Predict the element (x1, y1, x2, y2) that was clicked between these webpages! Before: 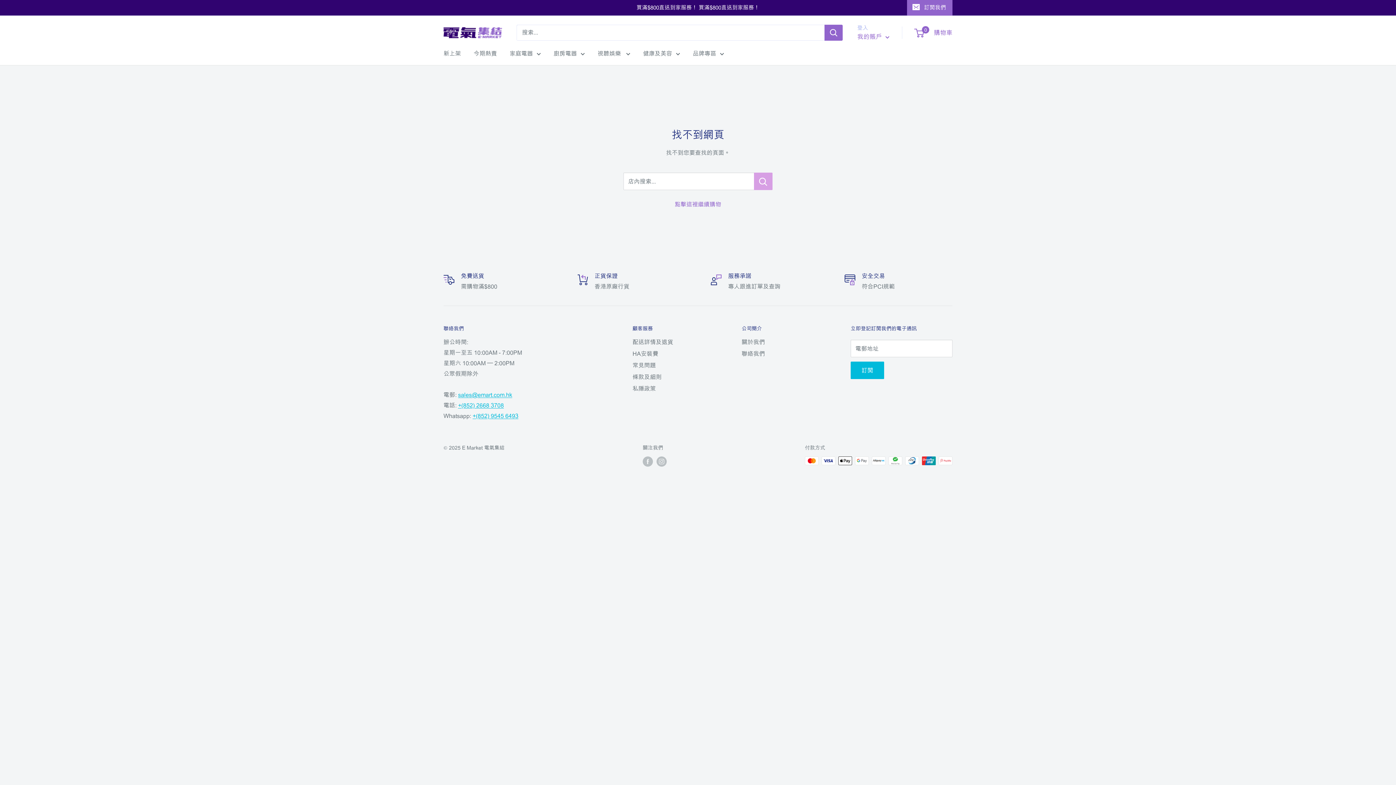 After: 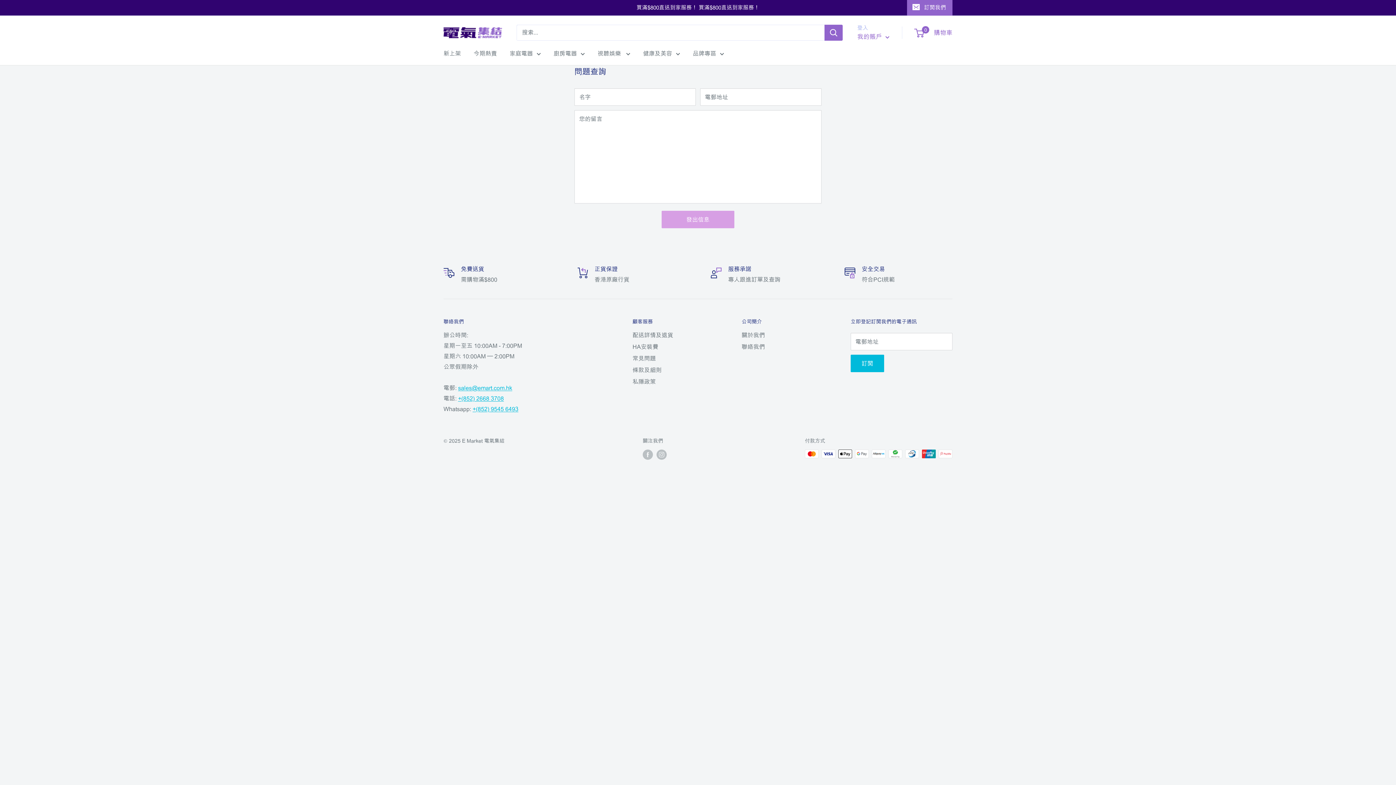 Action: label: 聯絡我們 bbox: (741, 347, 825, 359)